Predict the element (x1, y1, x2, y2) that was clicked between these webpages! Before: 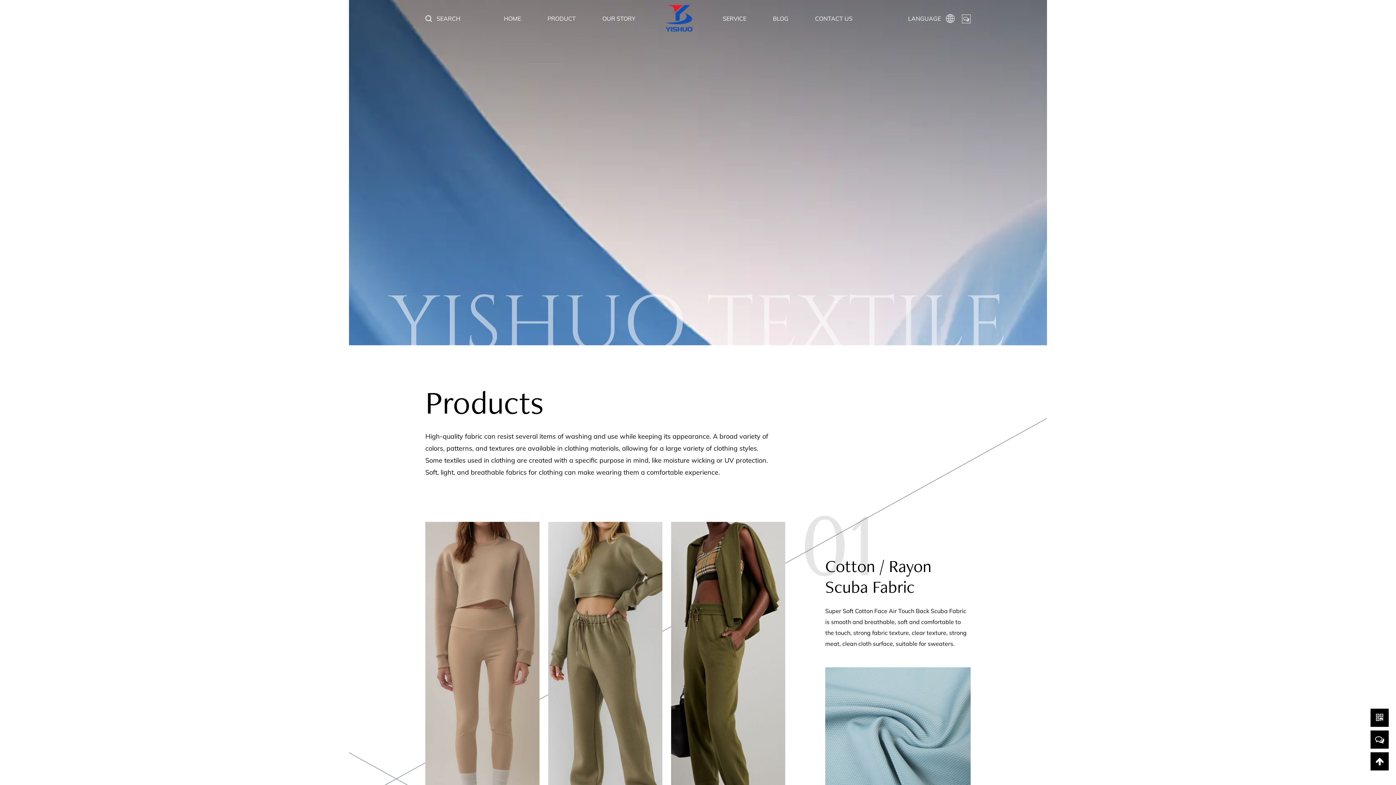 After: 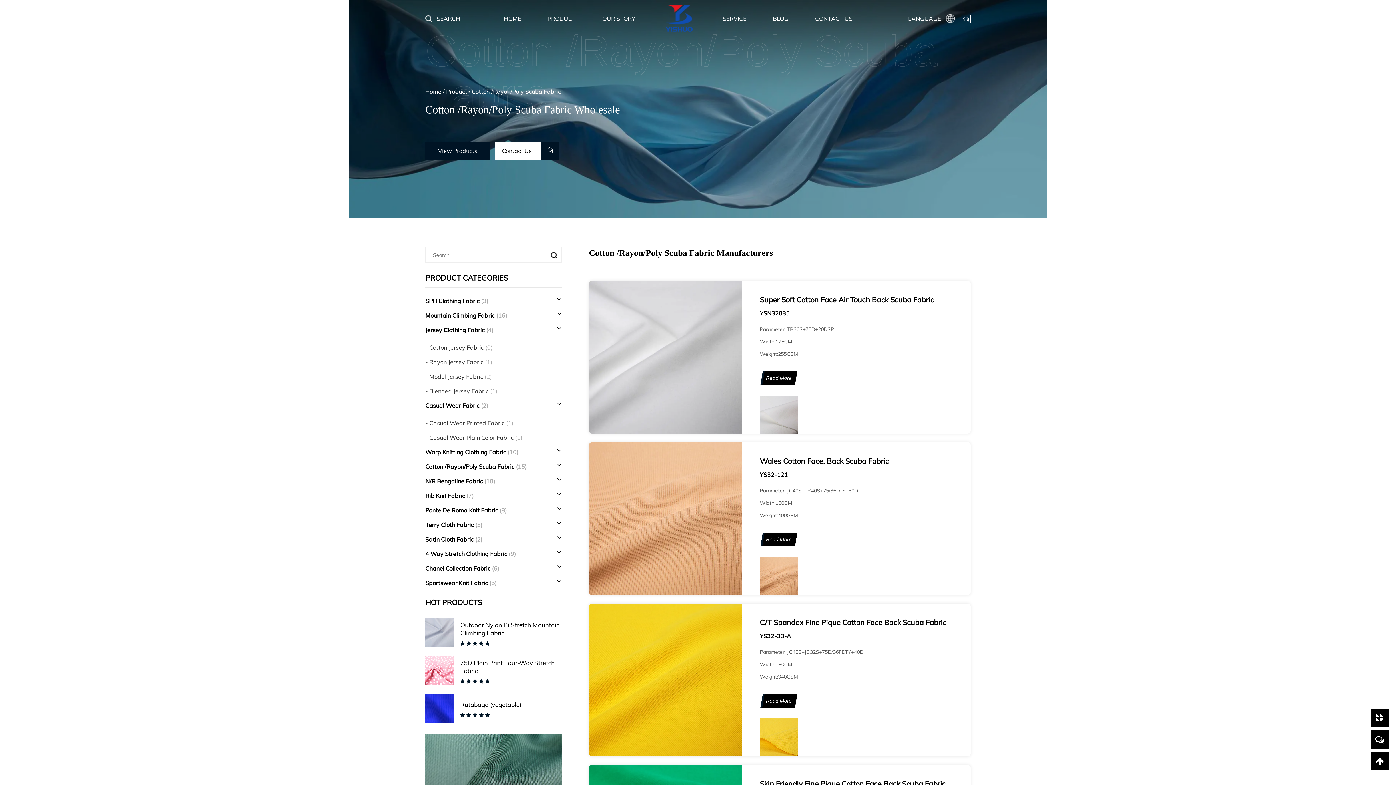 Action: bbox: (825, 667, 970, 813)